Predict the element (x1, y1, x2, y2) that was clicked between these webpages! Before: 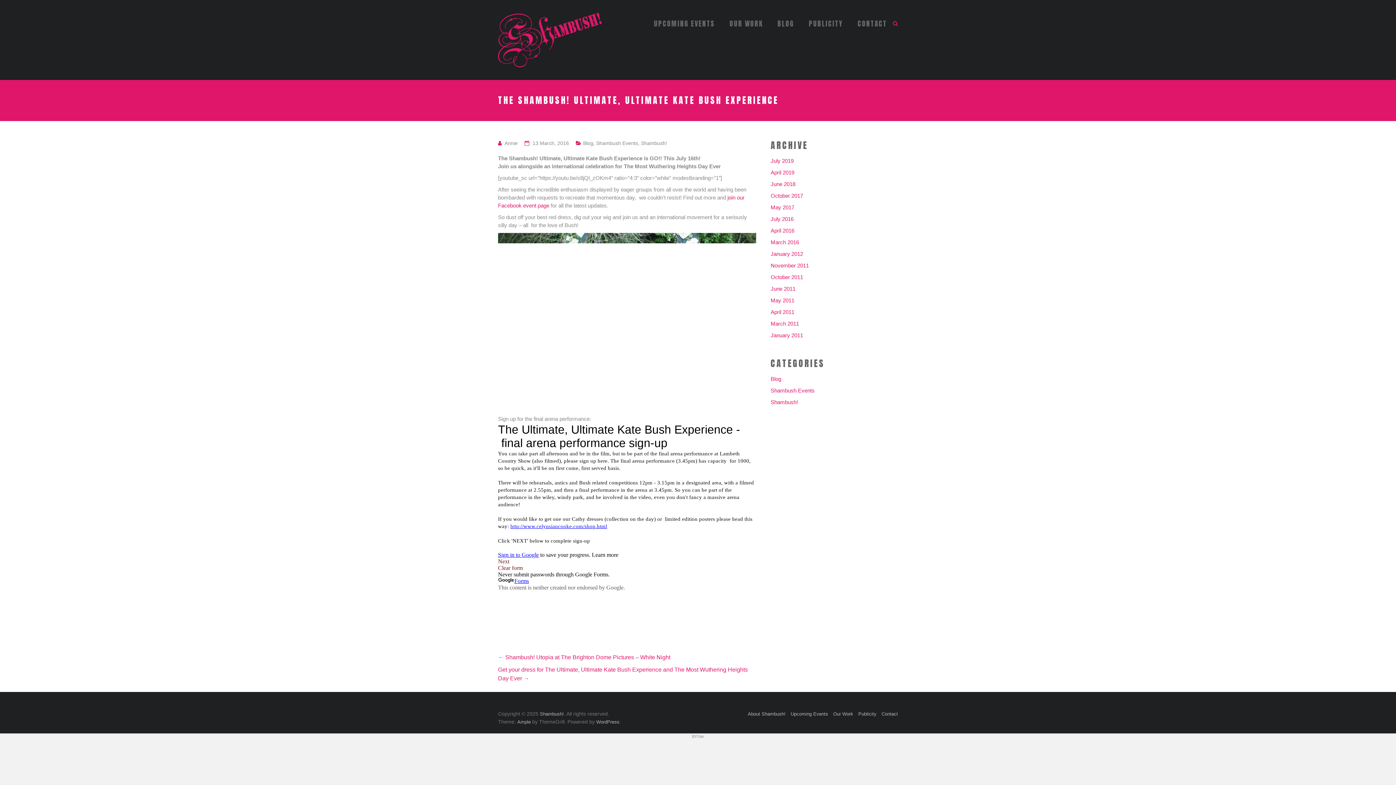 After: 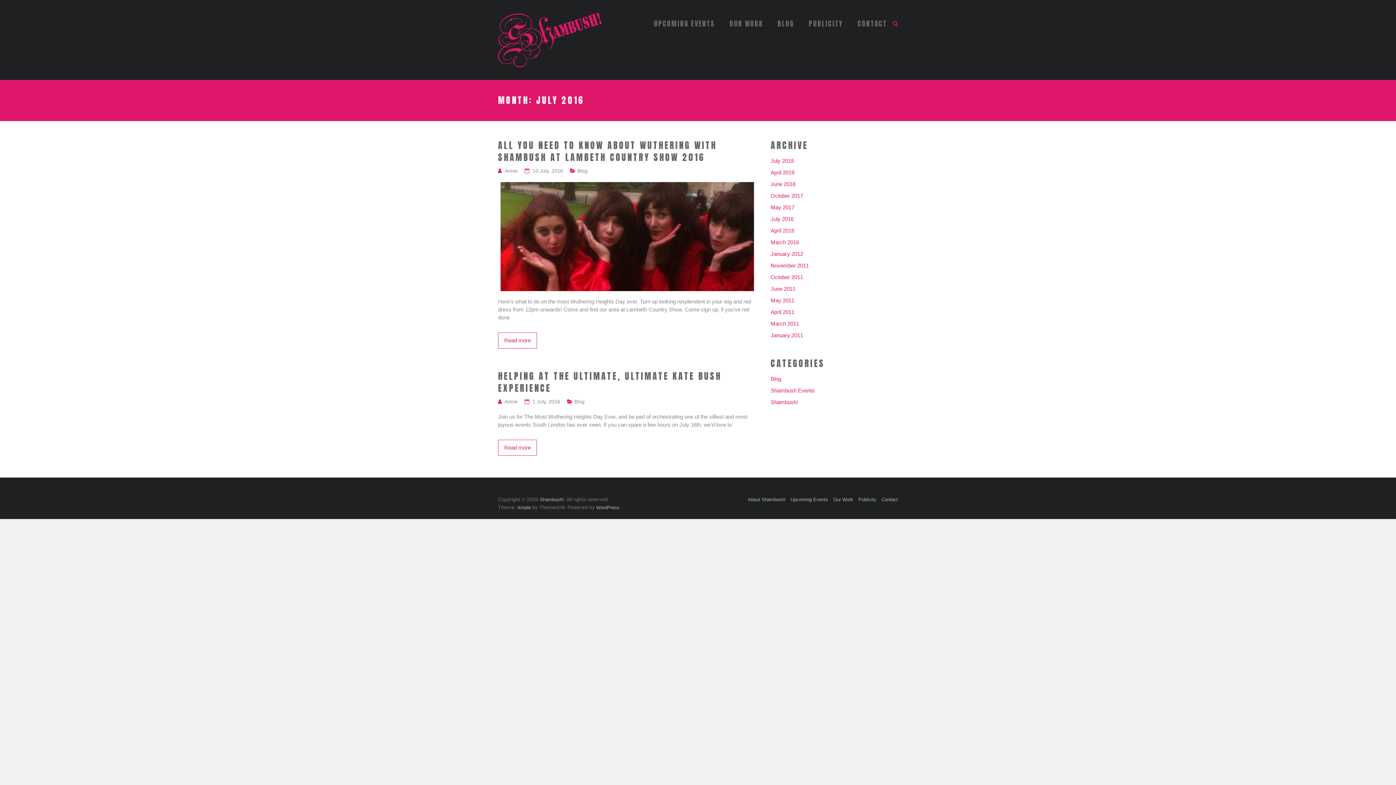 Action: label: July 2016 bbox: (770, 215, 793, 226)